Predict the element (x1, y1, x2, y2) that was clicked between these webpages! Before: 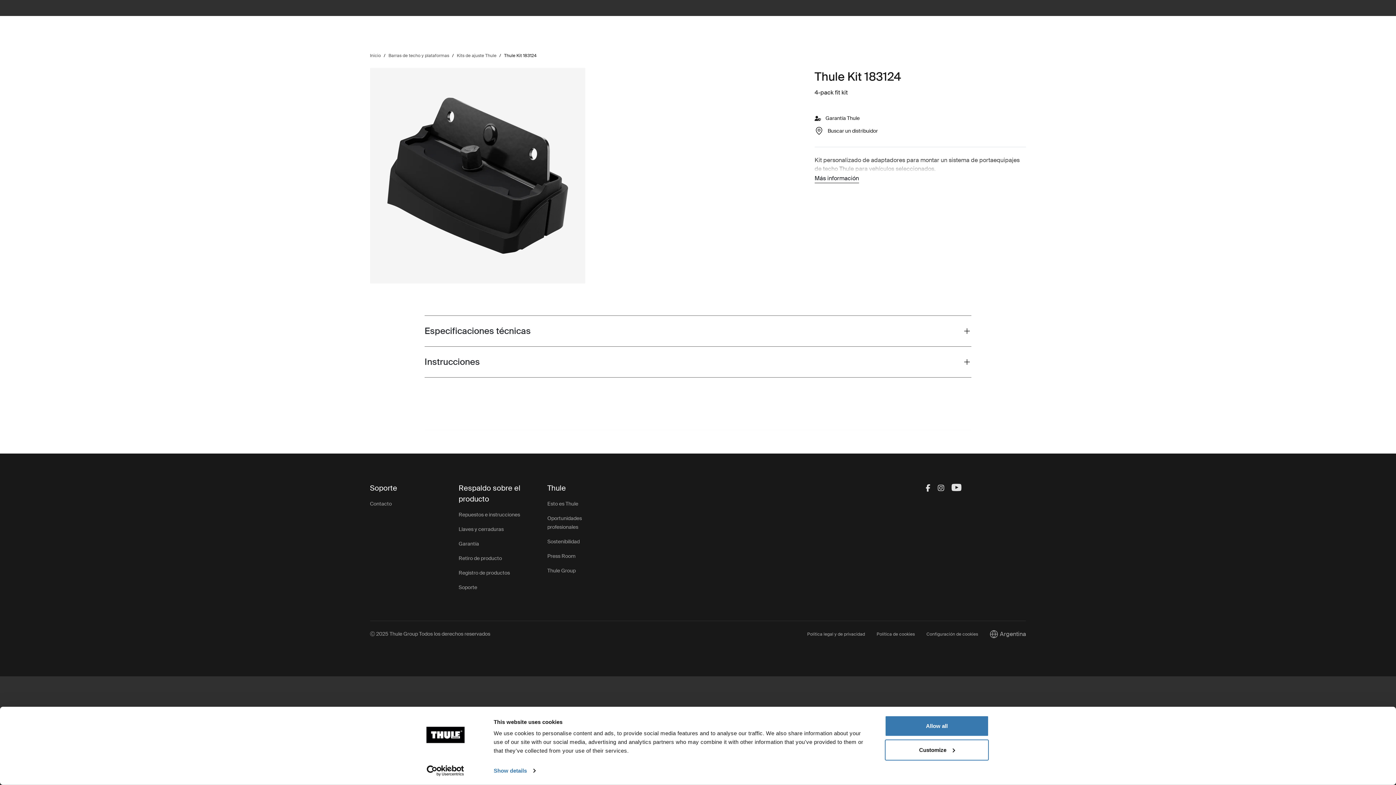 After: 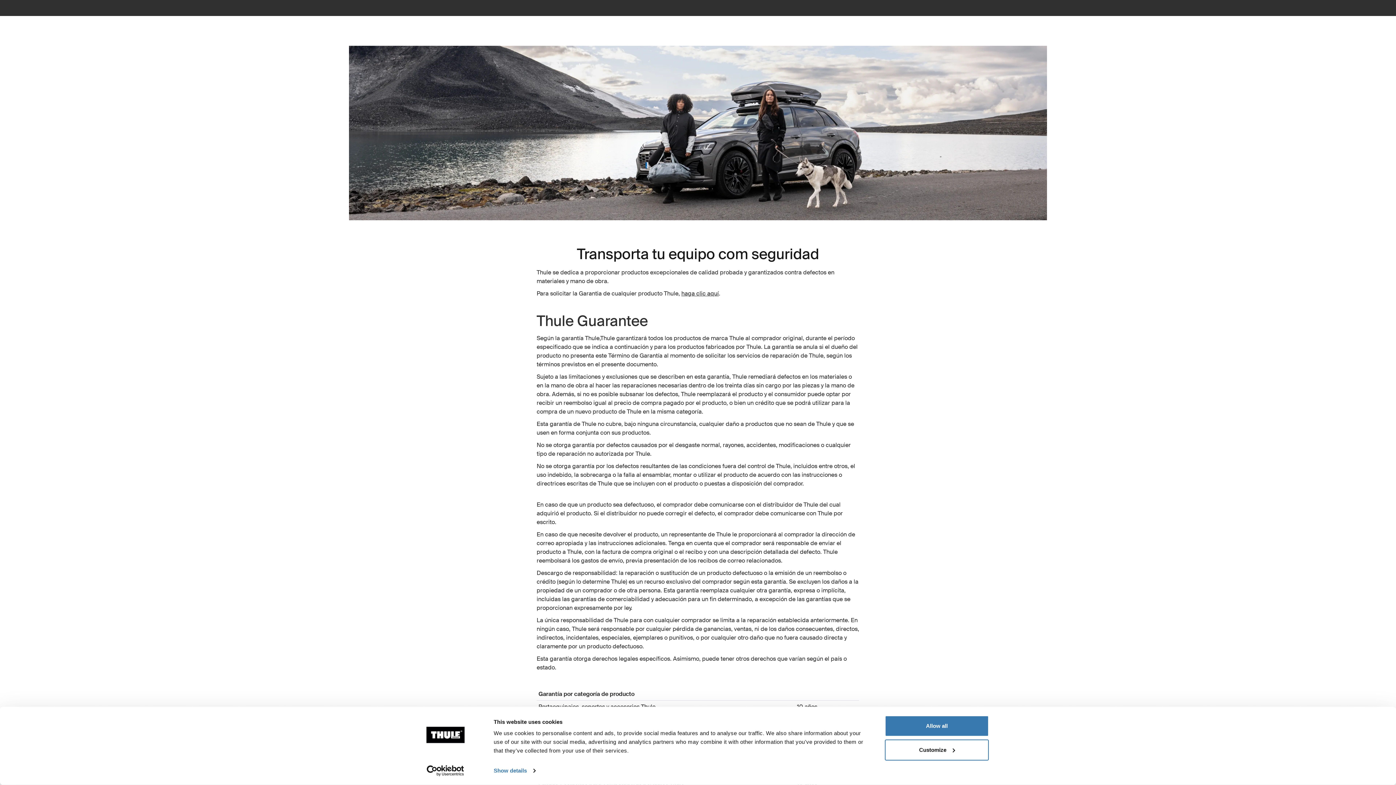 Action: label: Garantía Thule bbox: (814, 114, 1026, 122)